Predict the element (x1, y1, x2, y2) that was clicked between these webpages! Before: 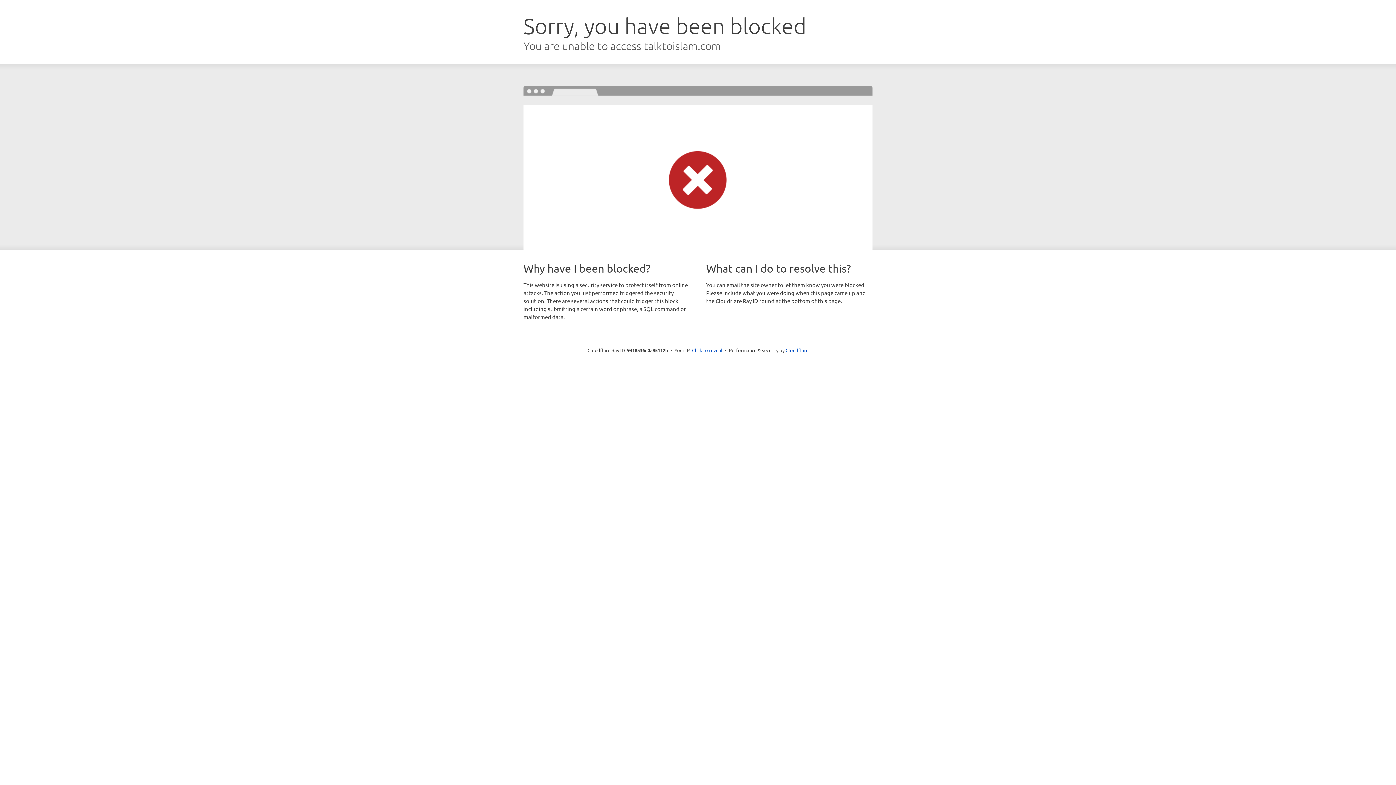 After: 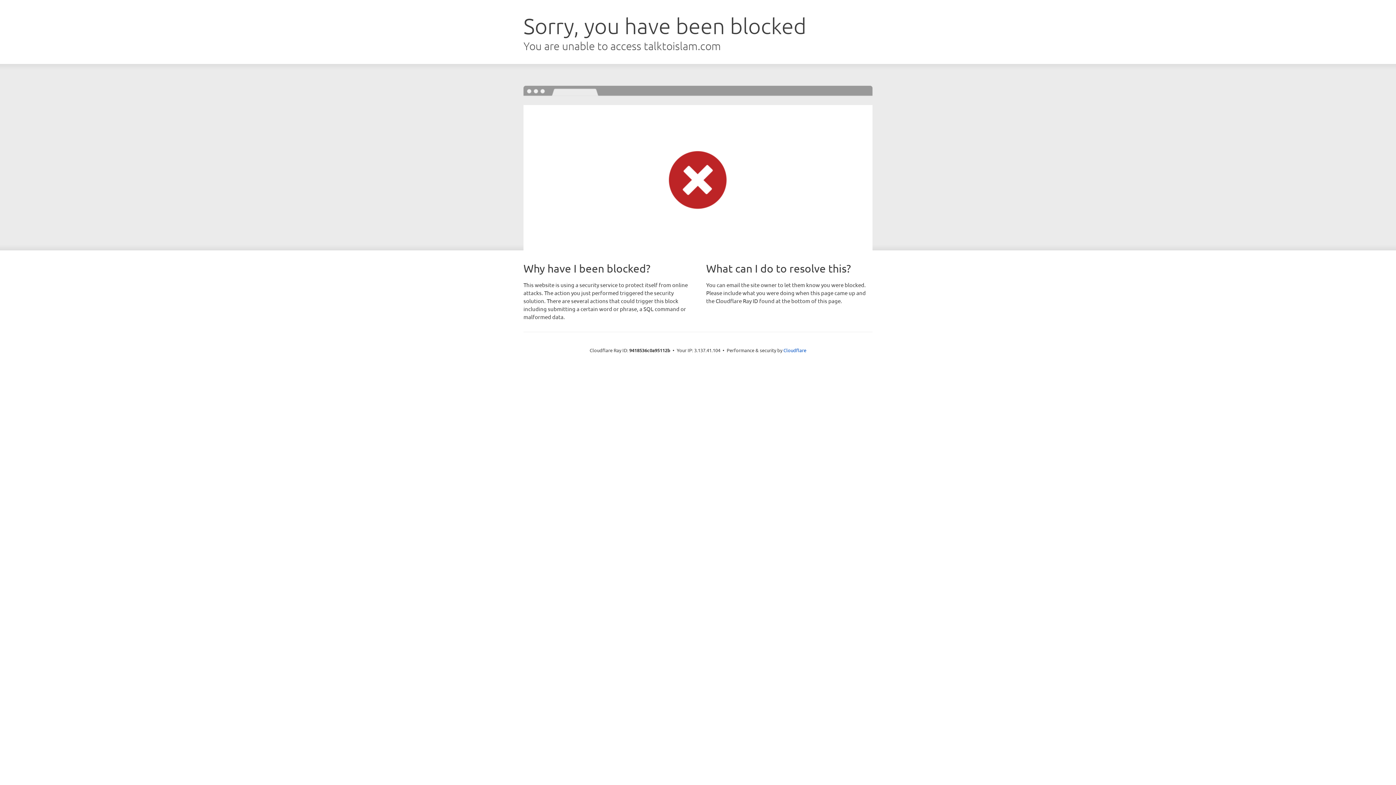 Action: label: Click to reveal bbox: (692, 346, 722, 353)